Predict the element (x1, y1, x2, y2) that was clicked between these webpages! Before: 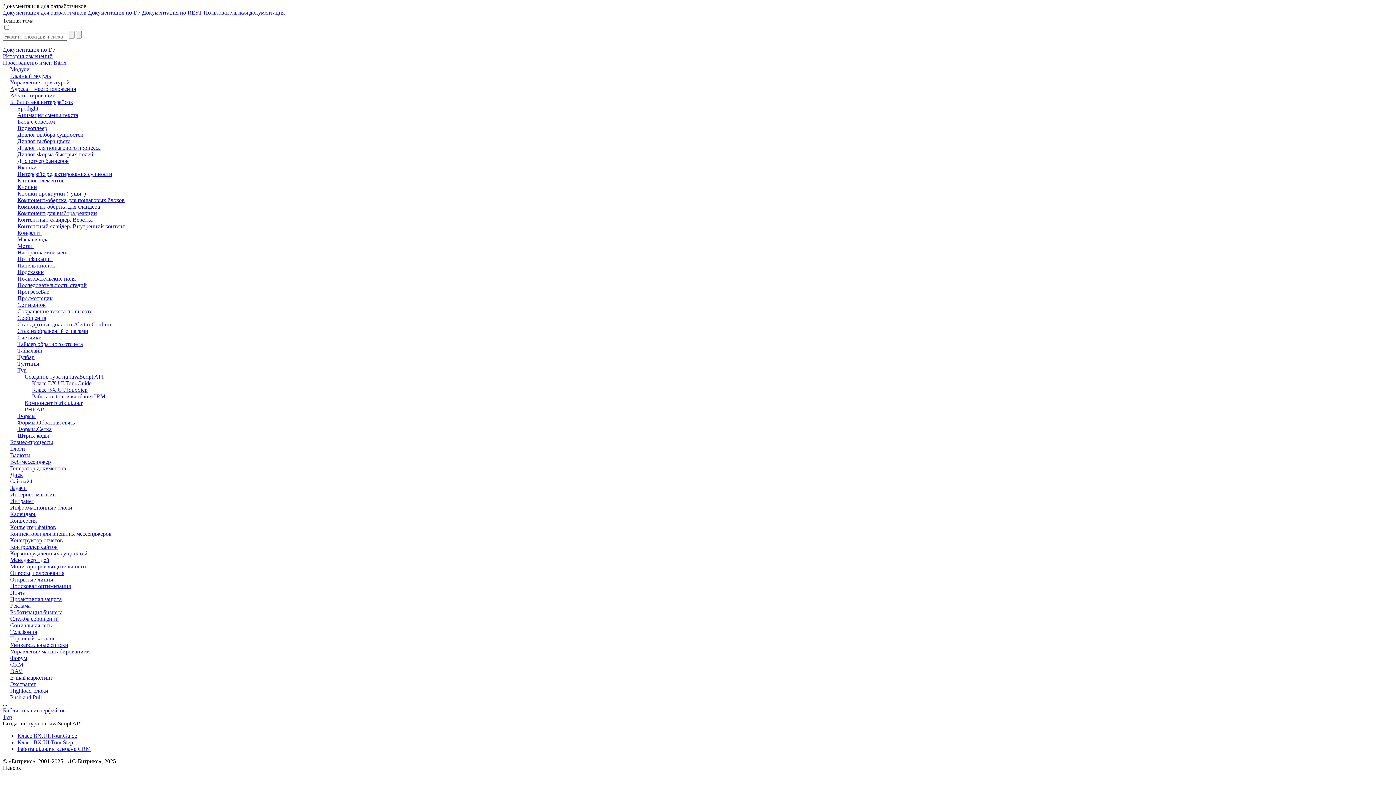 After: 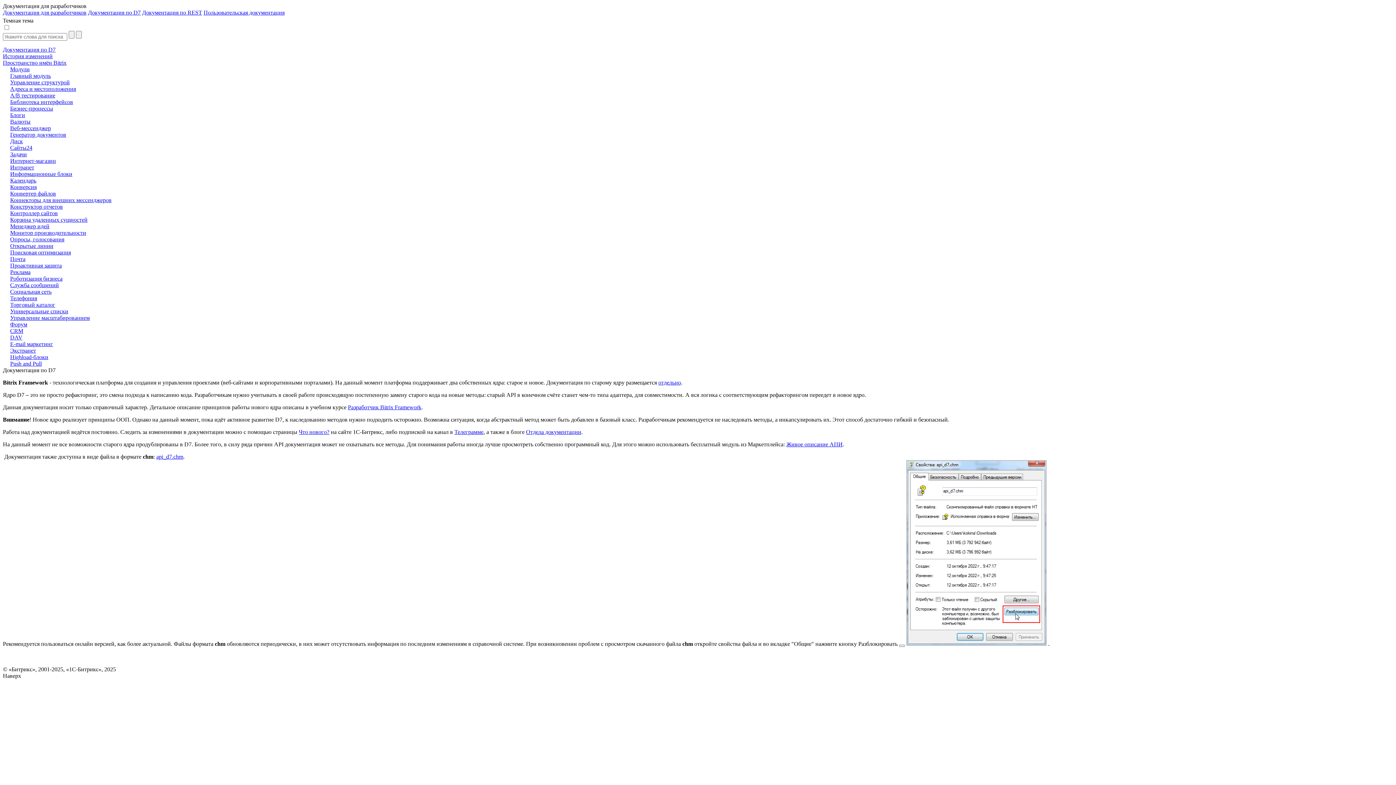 Action: label: Документация по D7 bbox: (88, 9, 140, 15)